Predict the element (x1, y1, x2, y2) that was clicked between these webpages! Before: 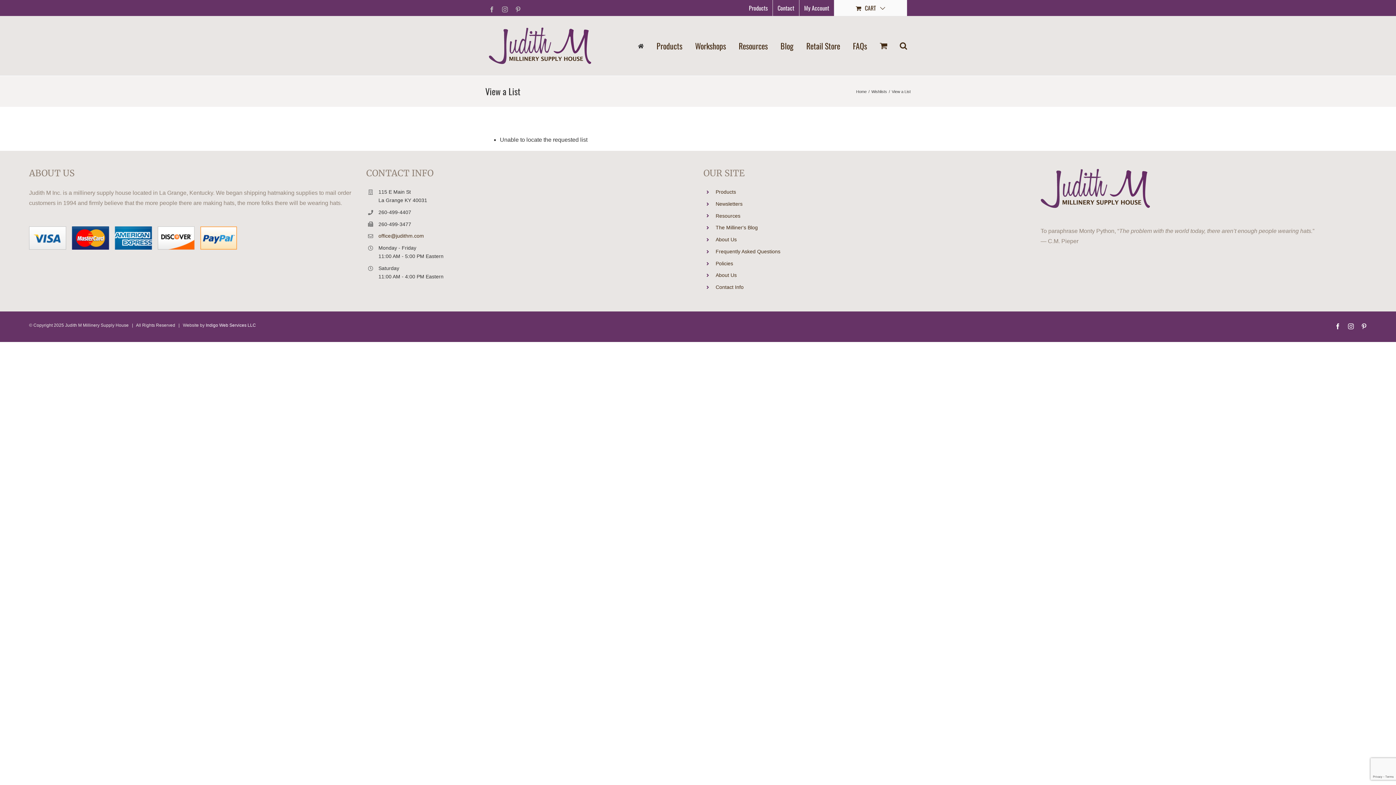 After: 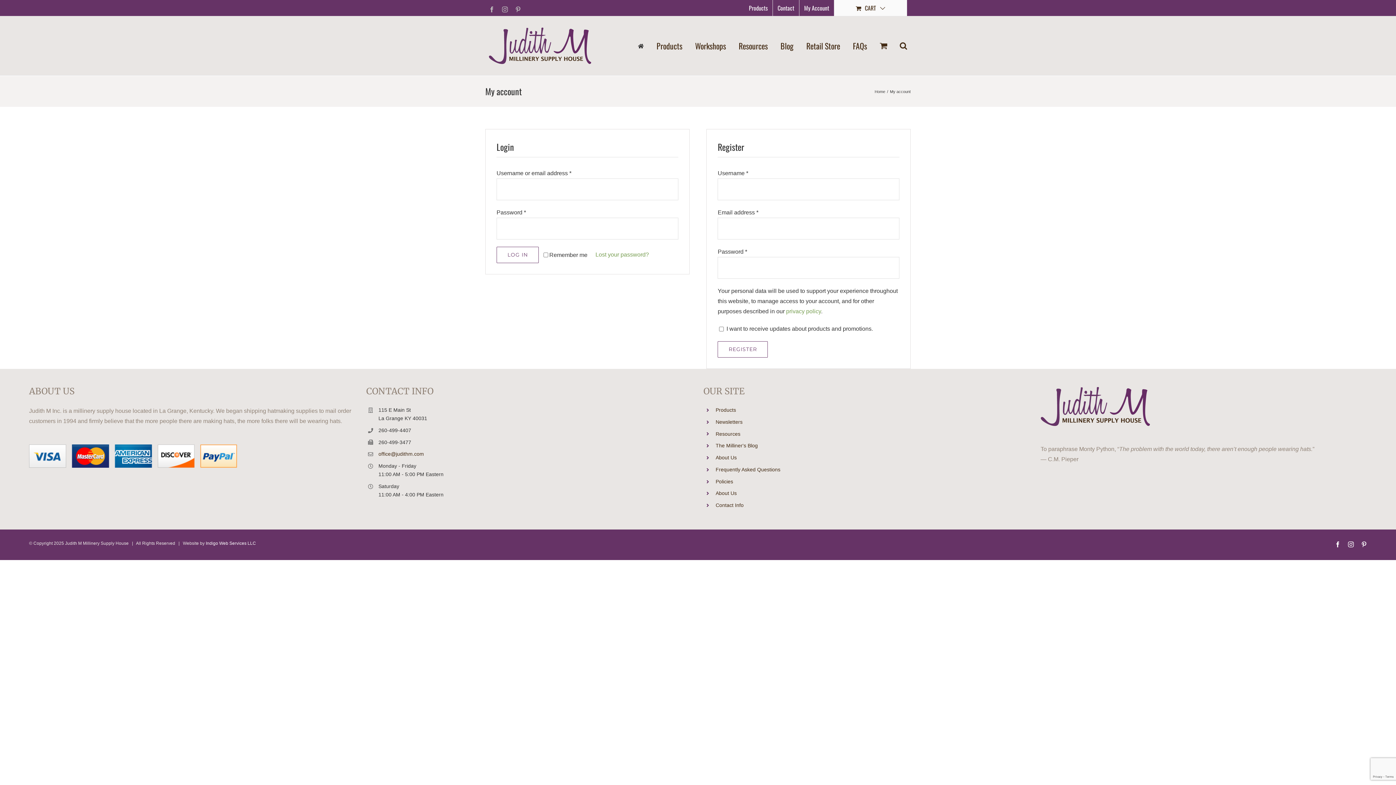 Action: bbox: (799, 0, 834, 16) label: My Account